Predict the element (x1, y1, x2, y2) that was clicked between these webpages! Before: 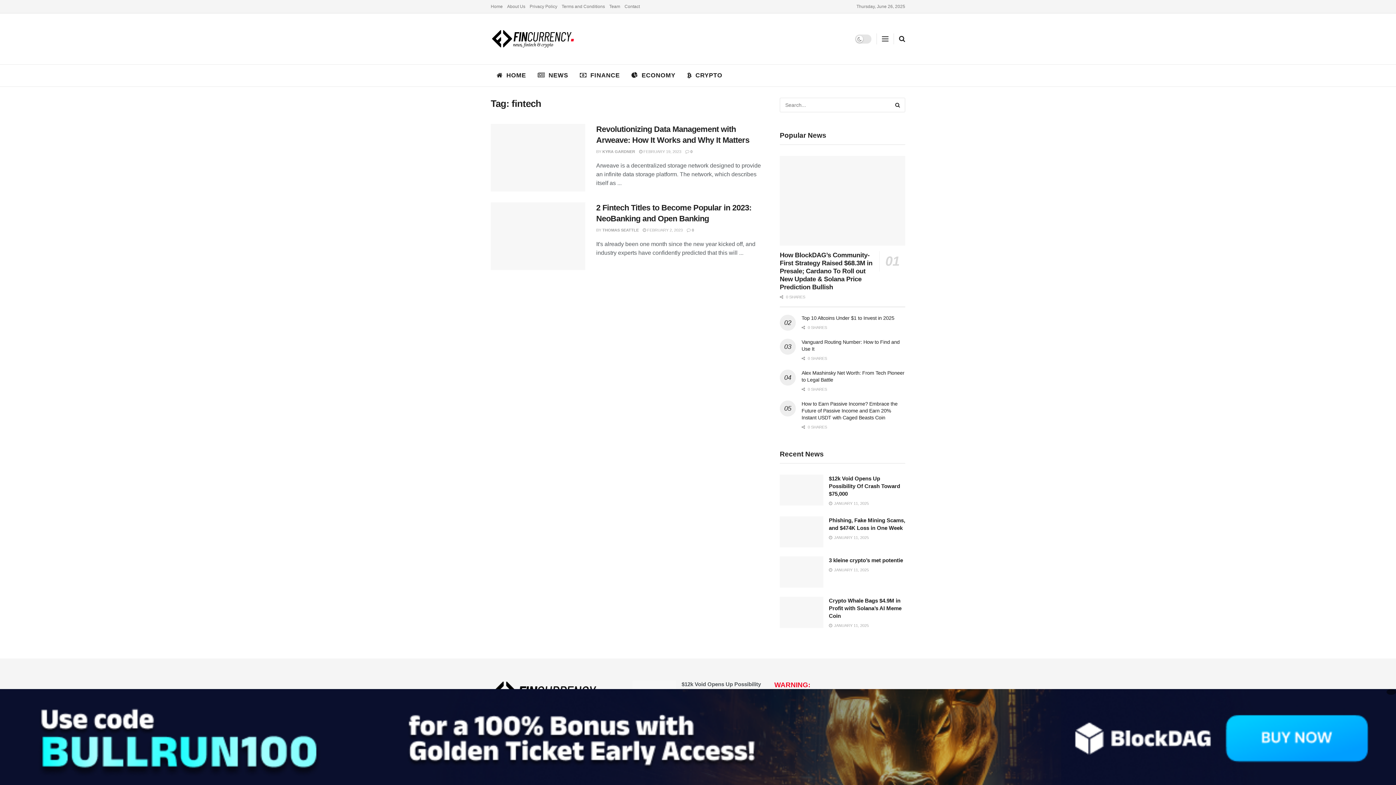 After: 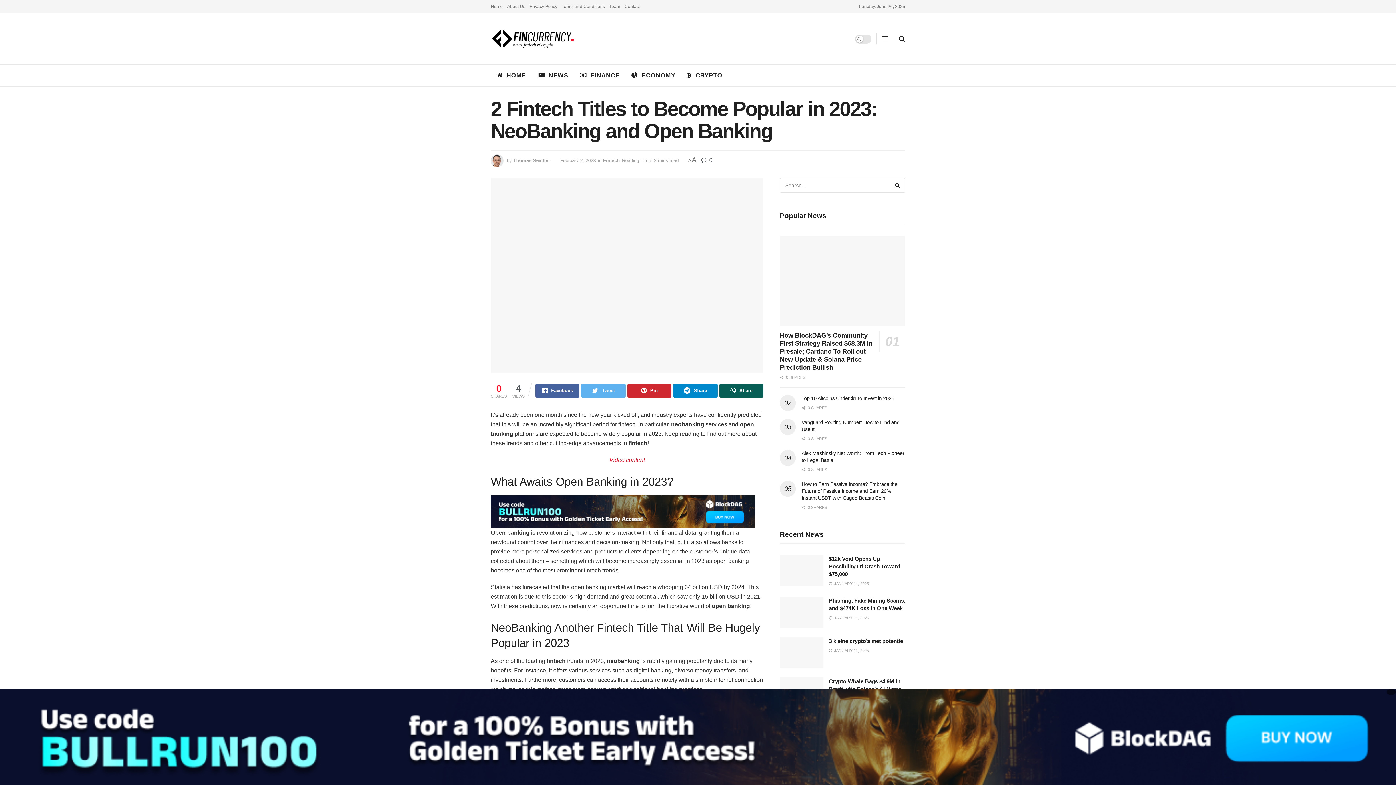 Action: bbox: (642, 227, 682, 232) label:  FEBRUARY 2, 2023